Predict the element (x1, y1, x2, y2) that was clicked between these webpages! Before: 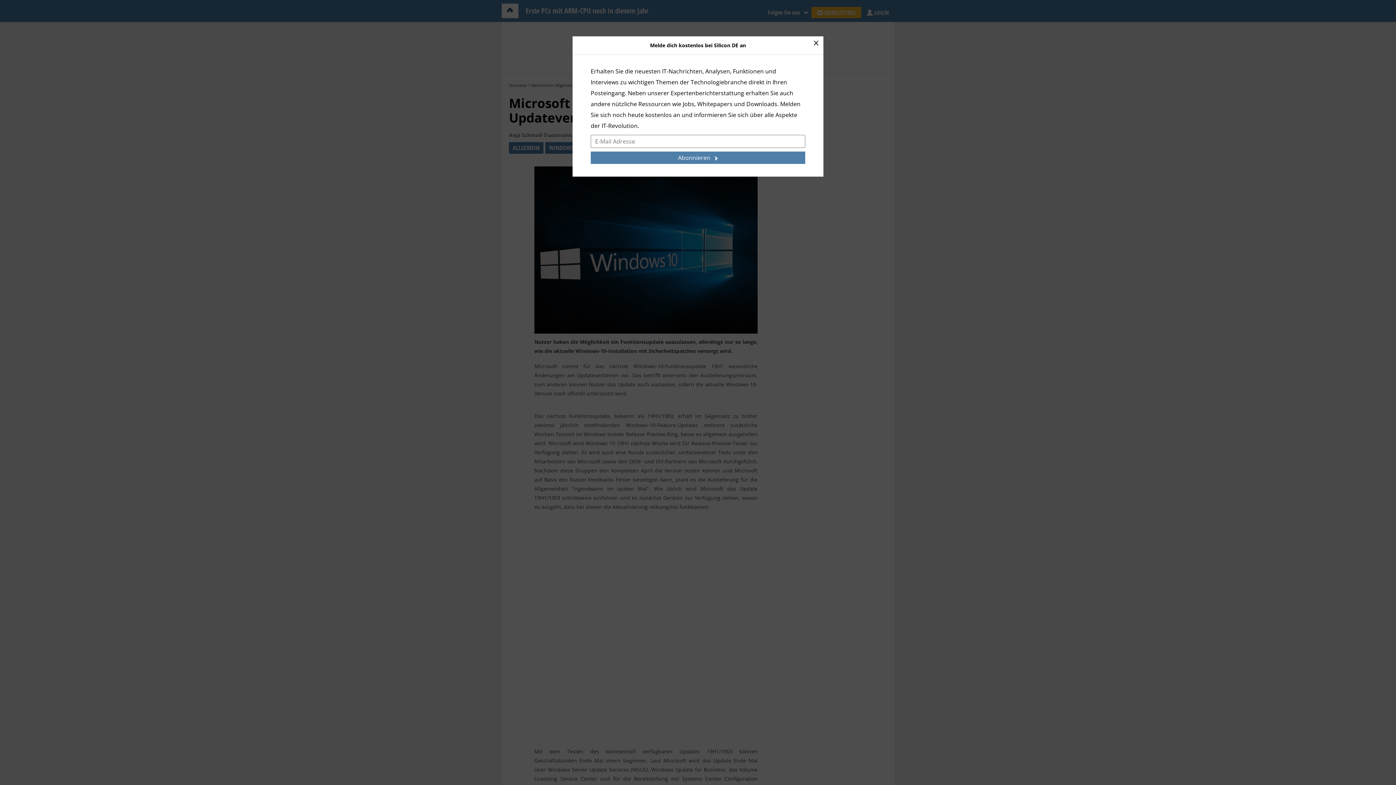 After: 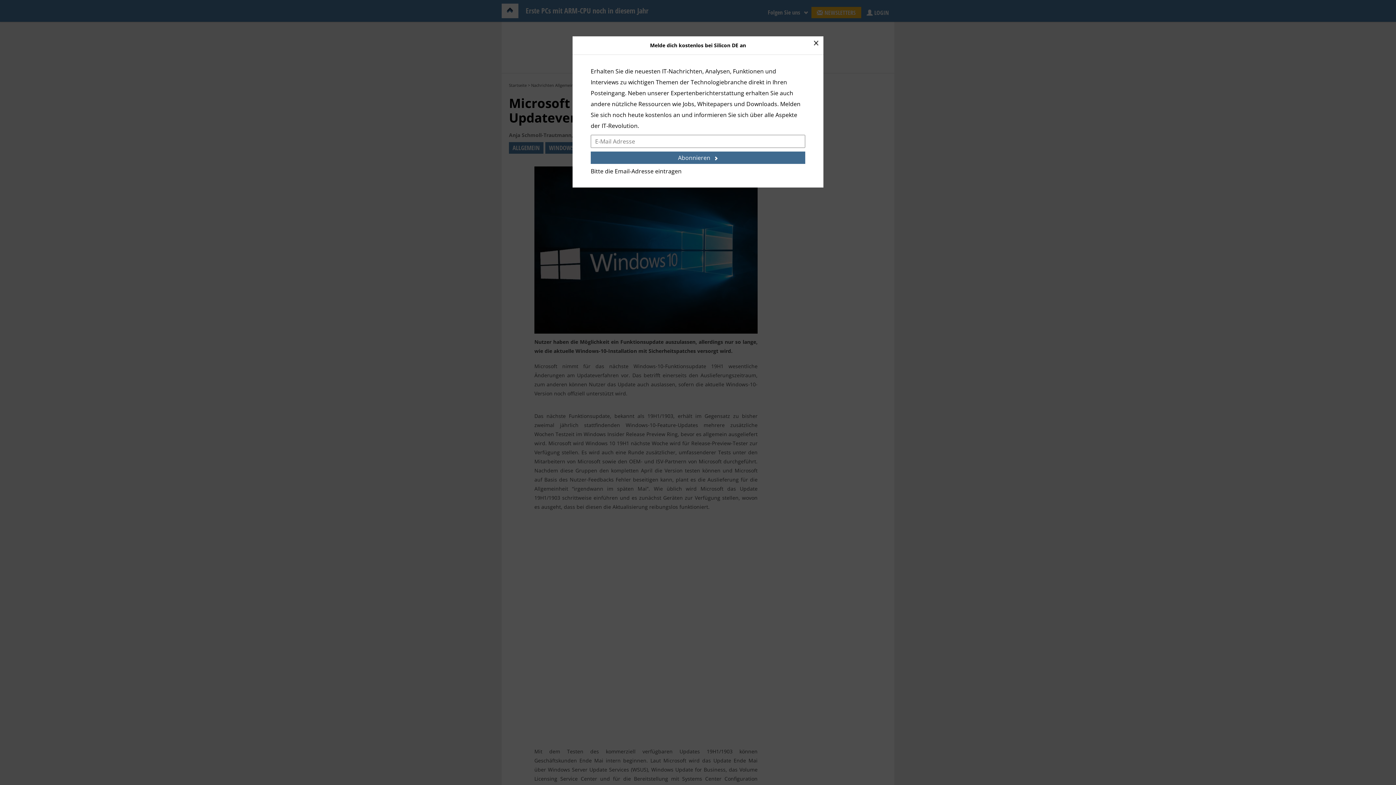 Action: label: Abonnieren bbox: (590, 151, 805, 164)